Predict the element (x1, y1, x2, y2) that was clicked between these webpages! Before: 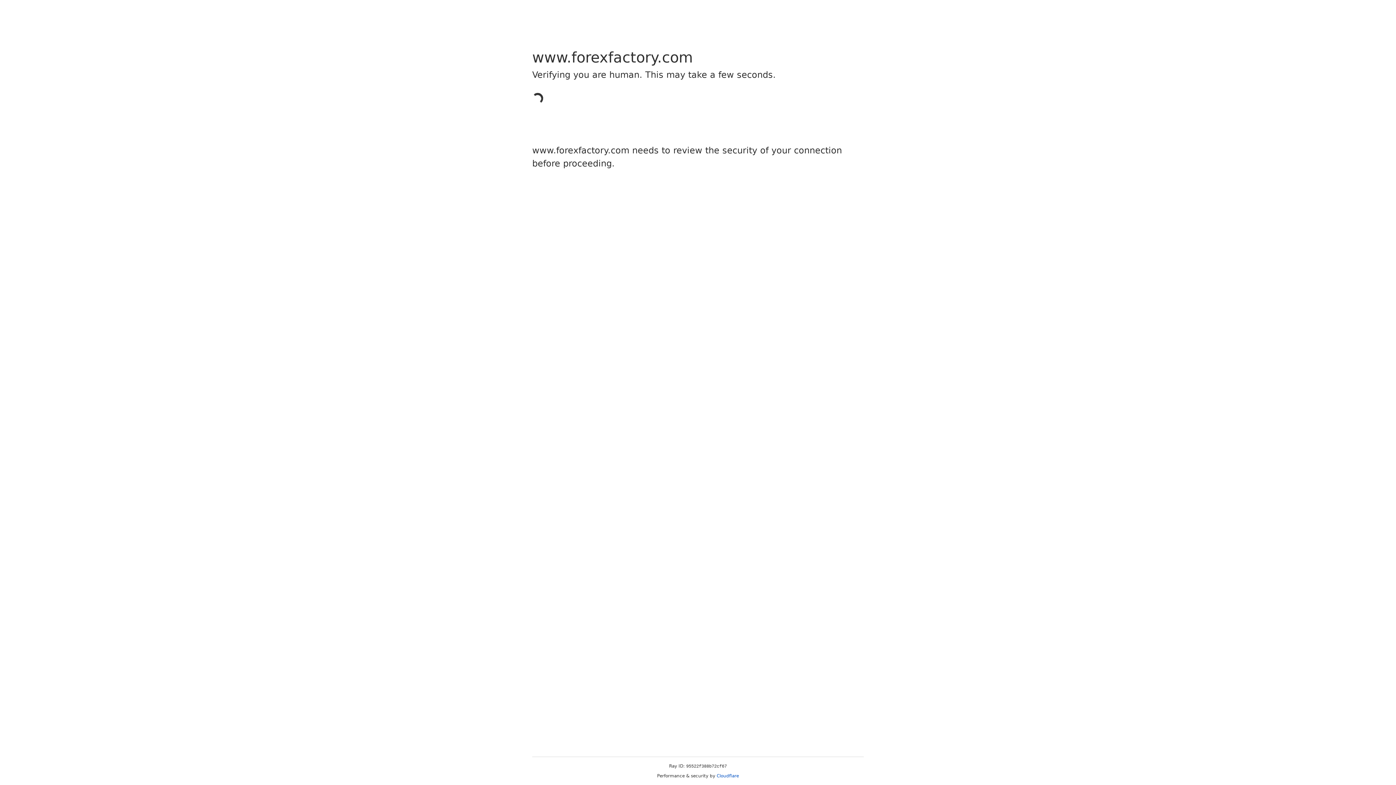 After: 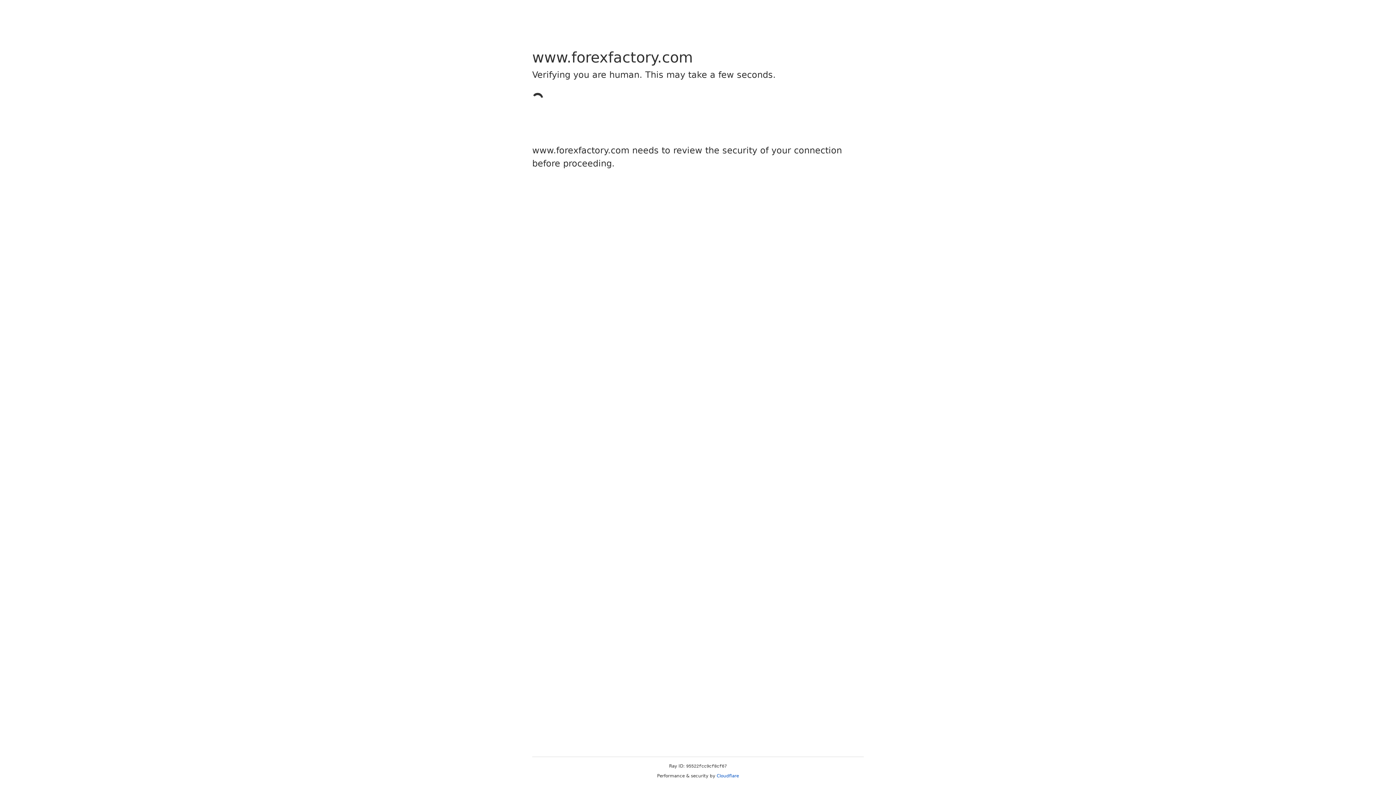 Action: label: Cloudflare bbox: (716, 773, 739, 778)